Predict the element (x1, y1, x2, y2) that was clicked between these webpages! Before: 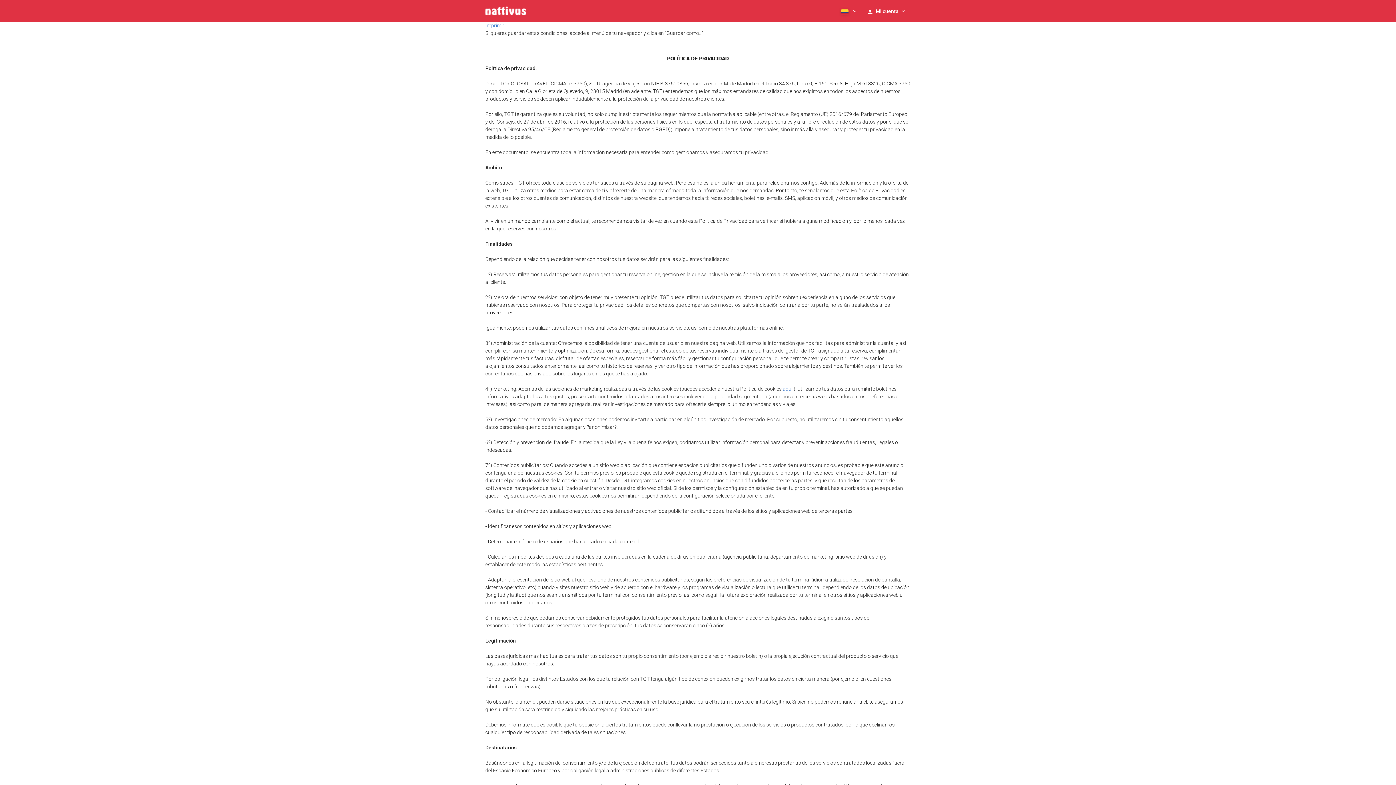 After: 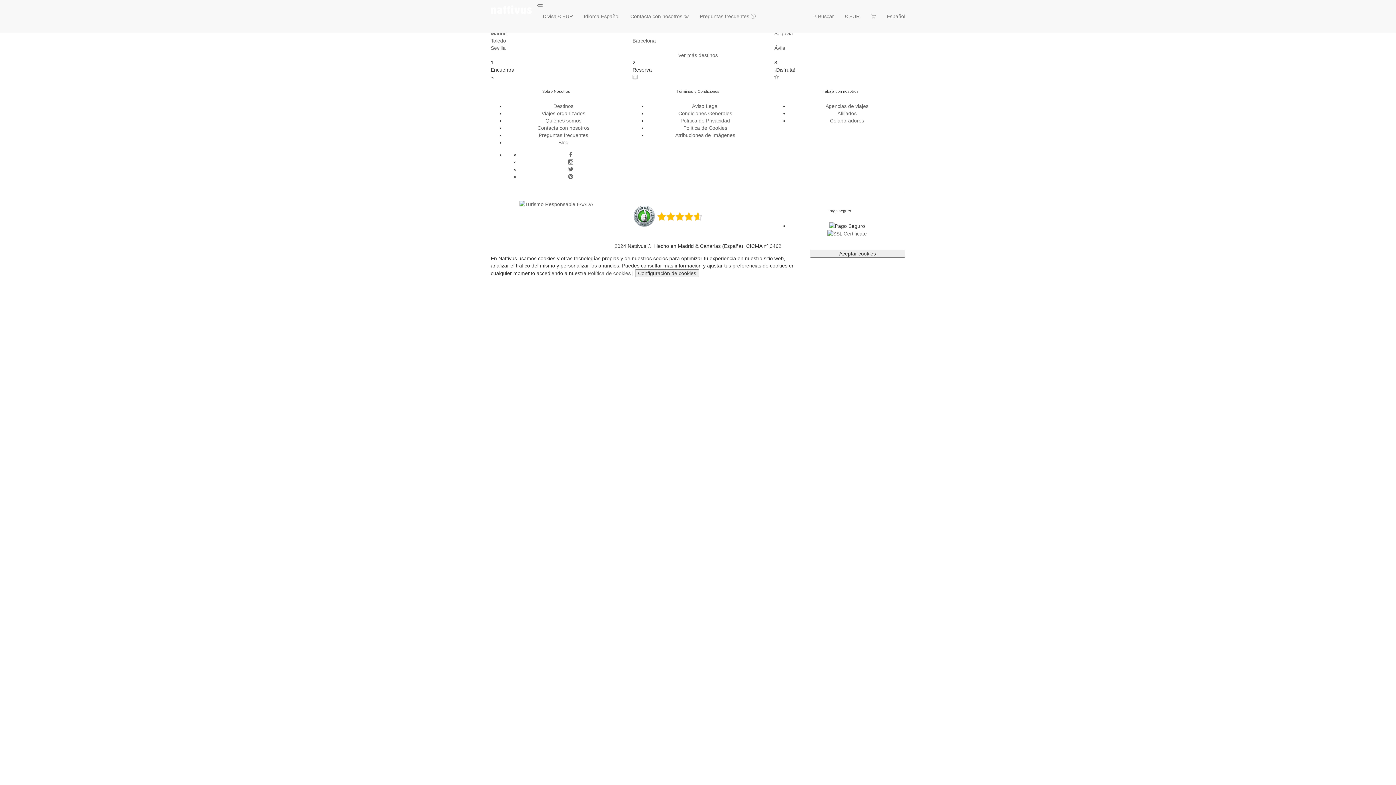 Action: bbox: (485, 0, 526, 21)